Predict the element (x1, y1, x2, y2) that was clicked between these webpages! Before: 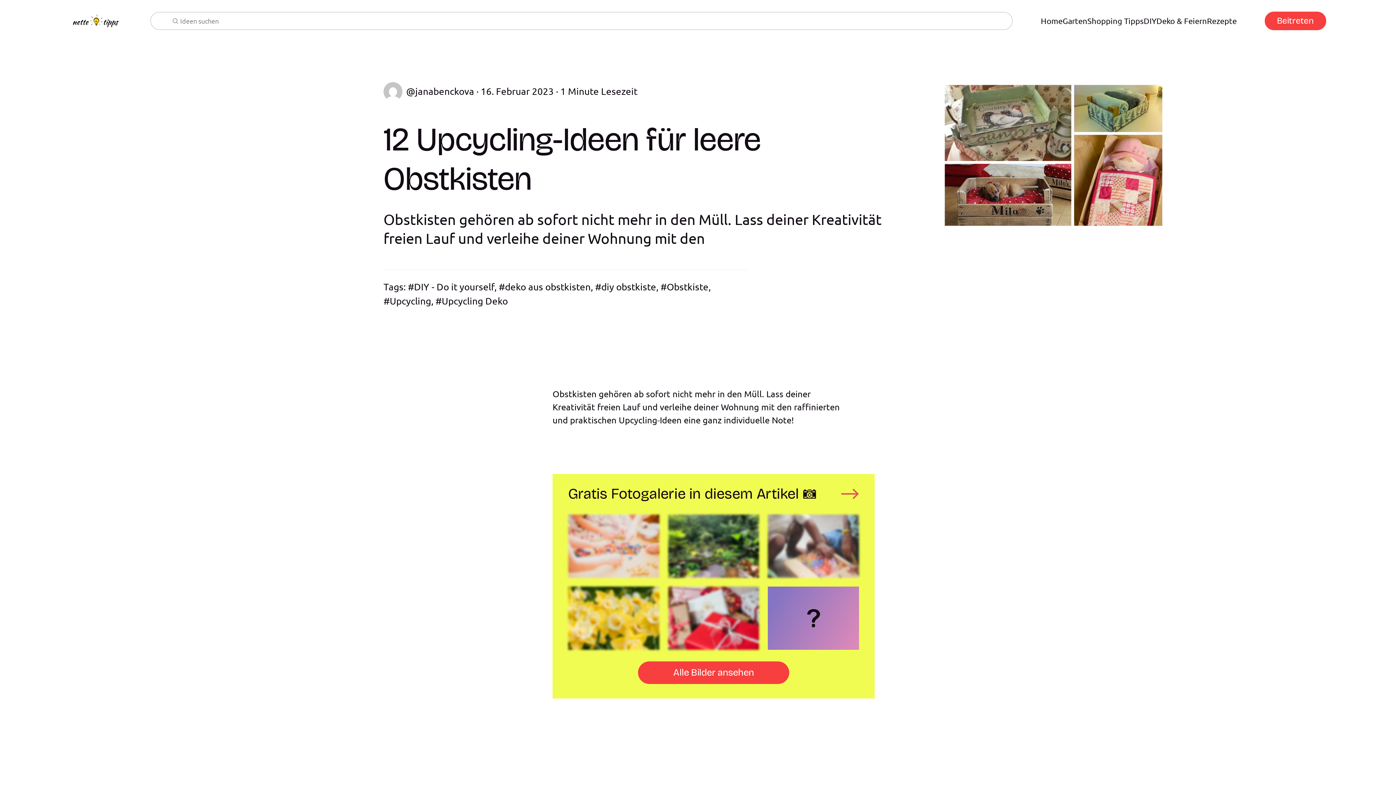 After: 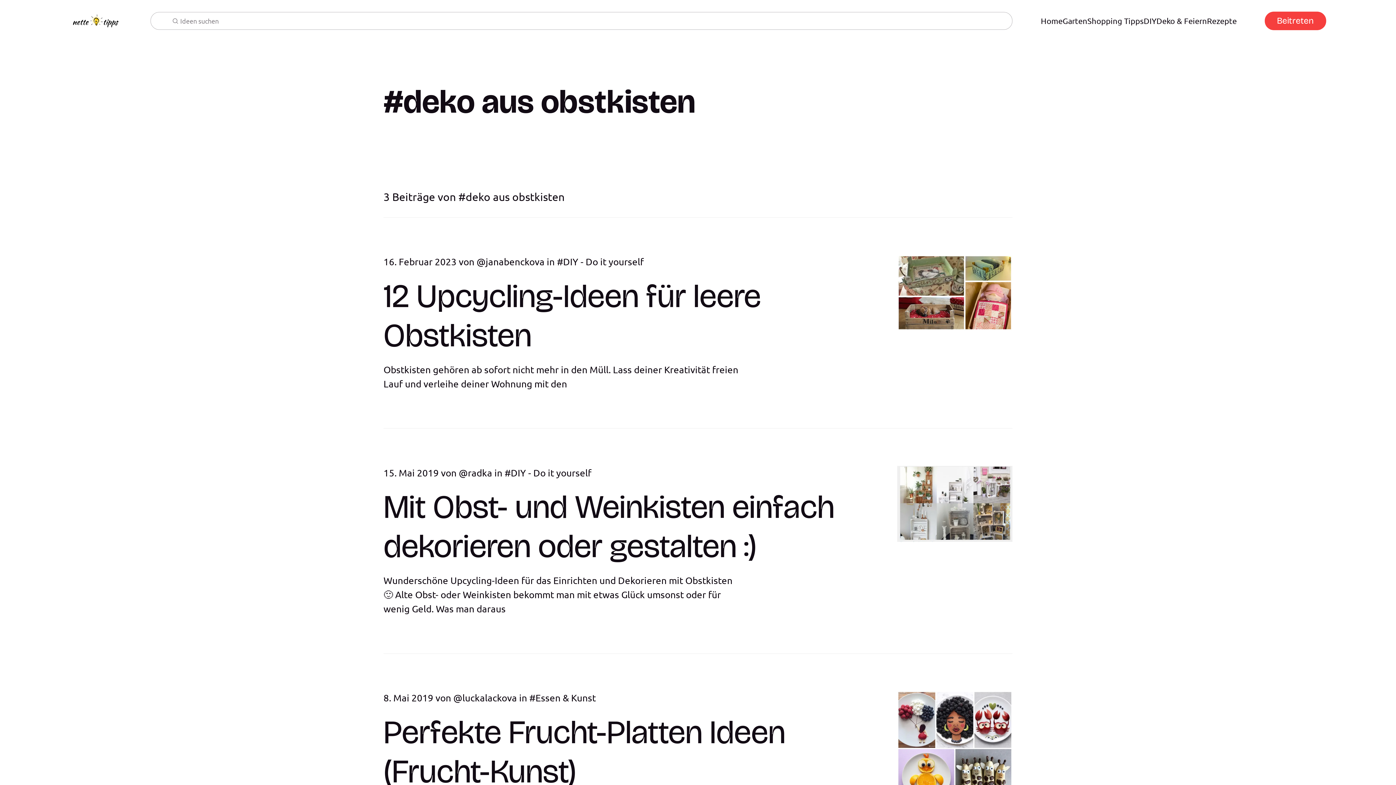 Action: label: deko aus obstkisten bbox: (498, 281, 590, 292)